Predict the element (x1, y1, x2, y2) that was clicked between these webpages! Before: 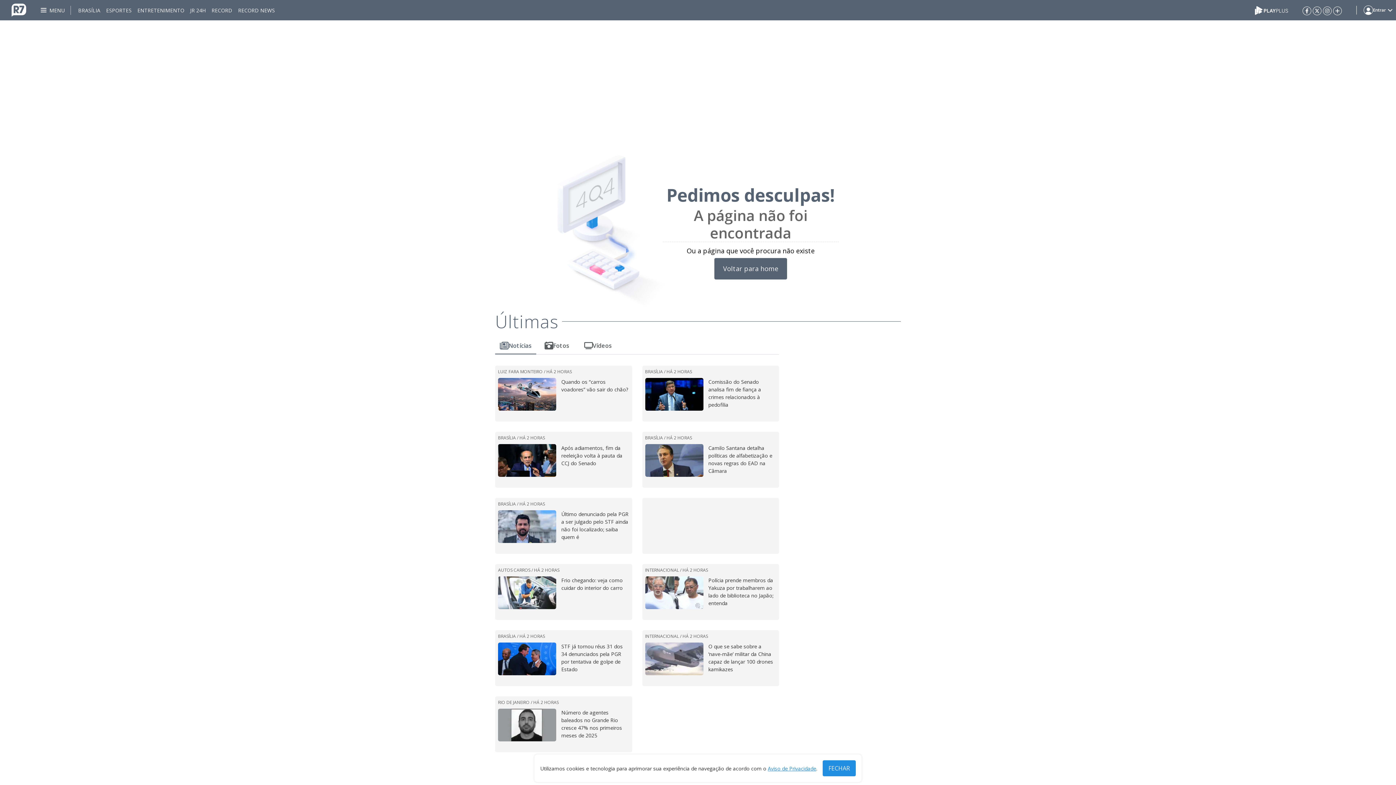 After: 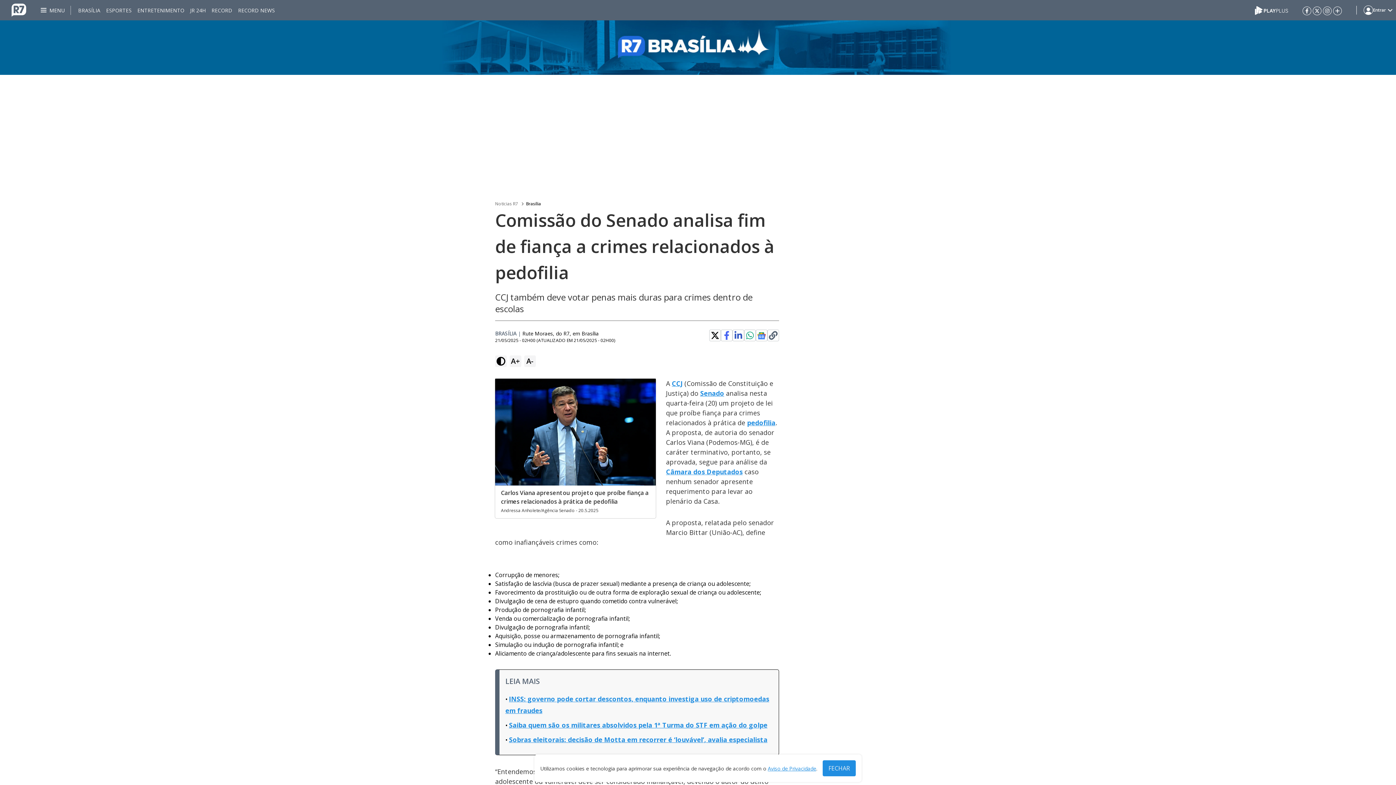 Action: bbox: (645, 378, 703, 410)